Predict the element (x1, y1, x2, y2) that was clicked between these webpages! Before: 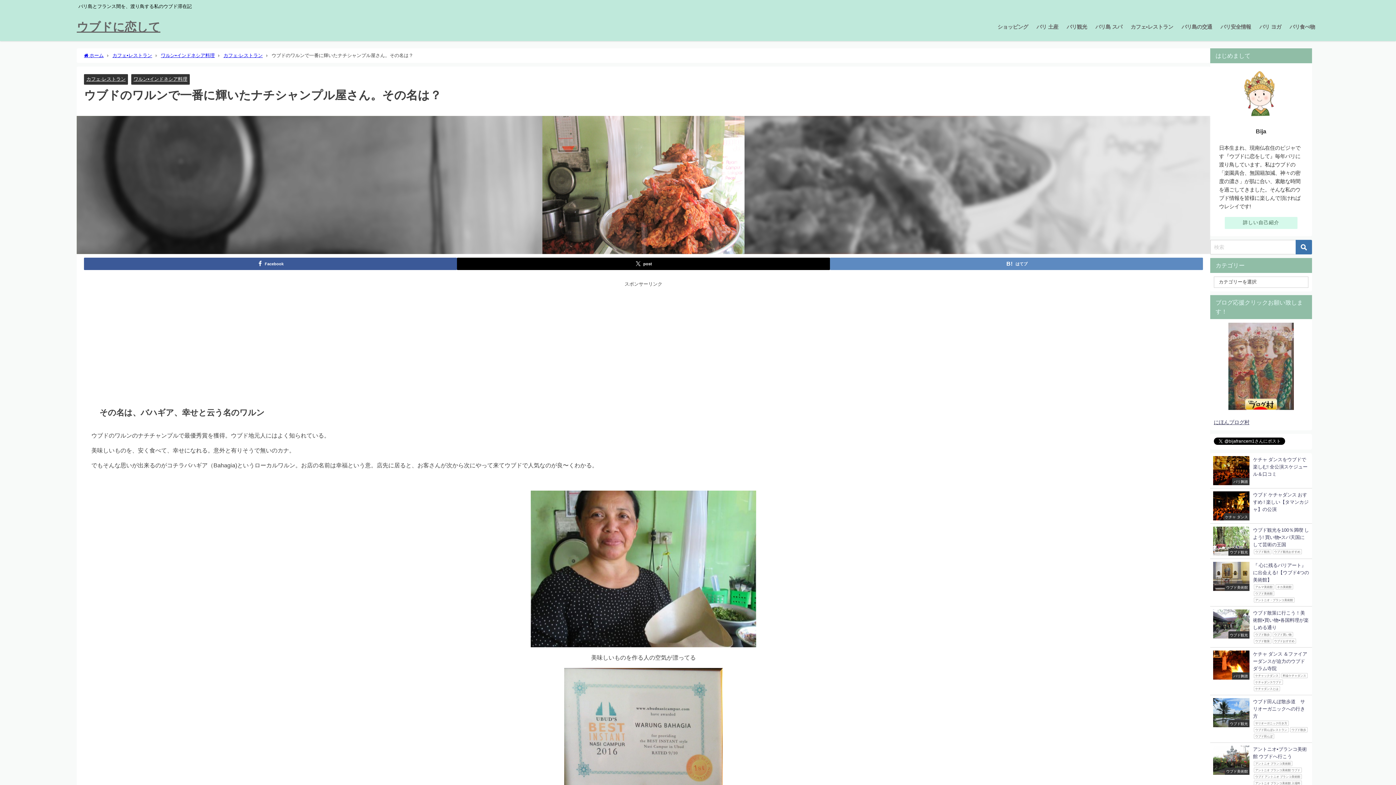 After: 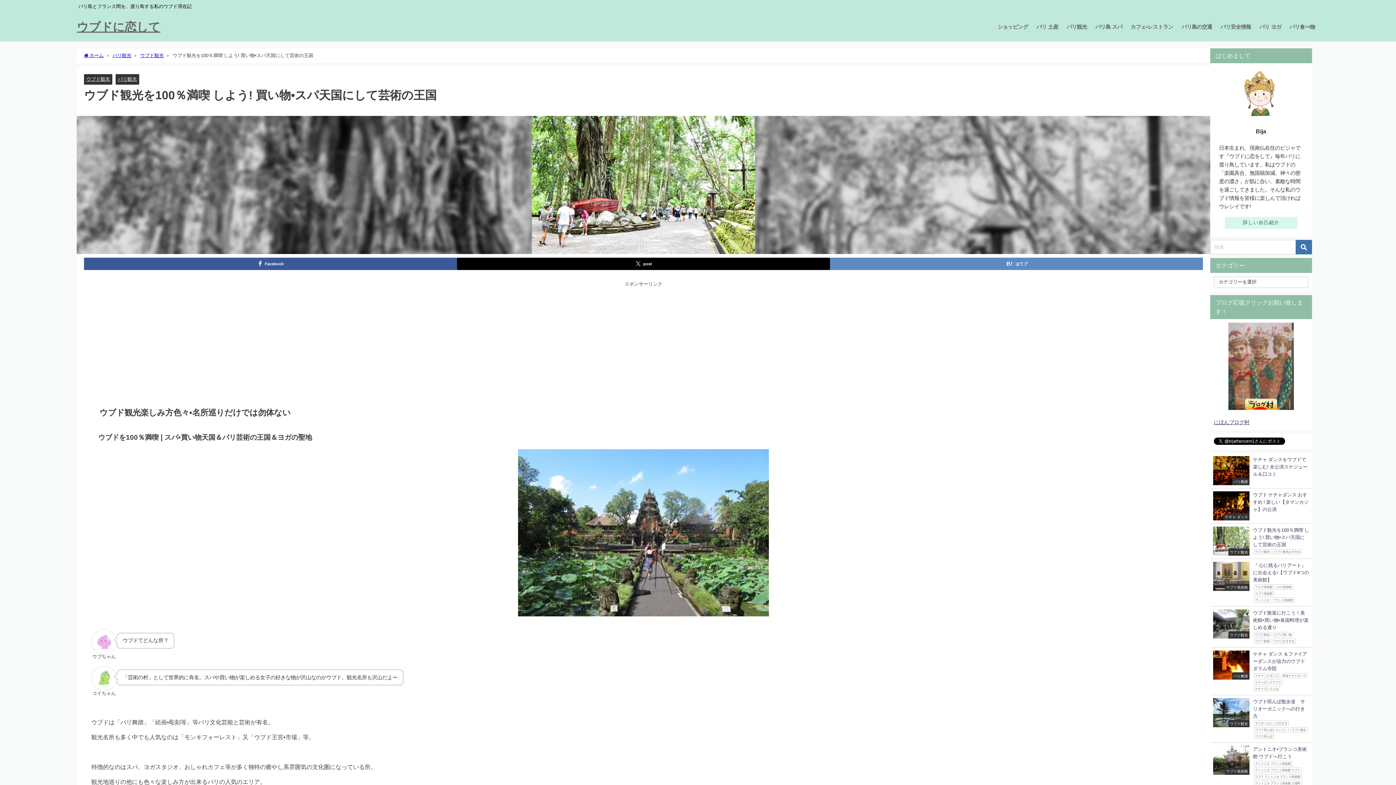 Action: bbox: (1210, 524, 1312, 559) label: ウブド観光
ウブド観光を100％満喫 しよう! 買い物•スパ天国にして芸術の王国
ウブド観光ウブド観光おすすめ